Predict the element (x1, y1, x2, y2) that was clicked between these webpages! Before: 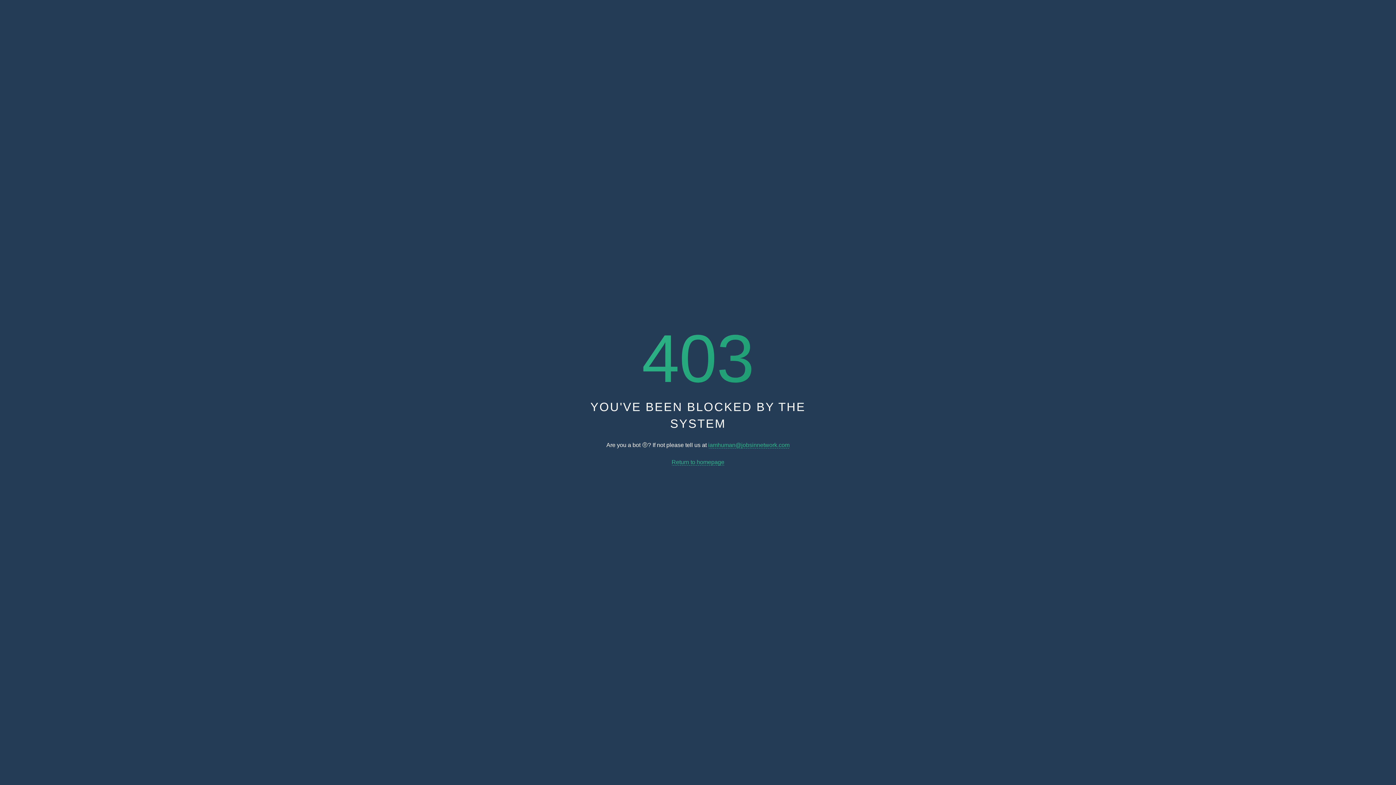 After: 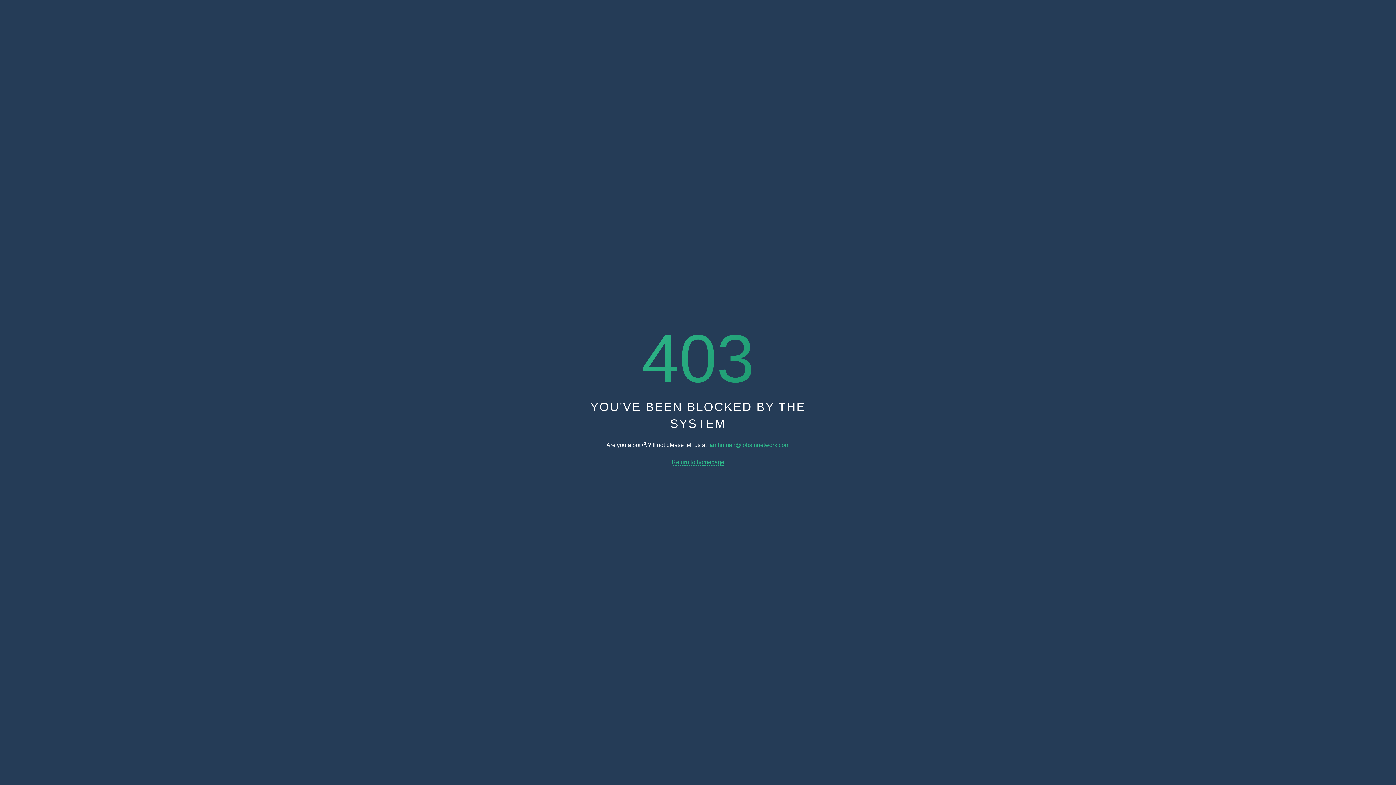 Action: bbox: (708, 442, 789, 448) label: iamhuman@jobsinnetwork.com